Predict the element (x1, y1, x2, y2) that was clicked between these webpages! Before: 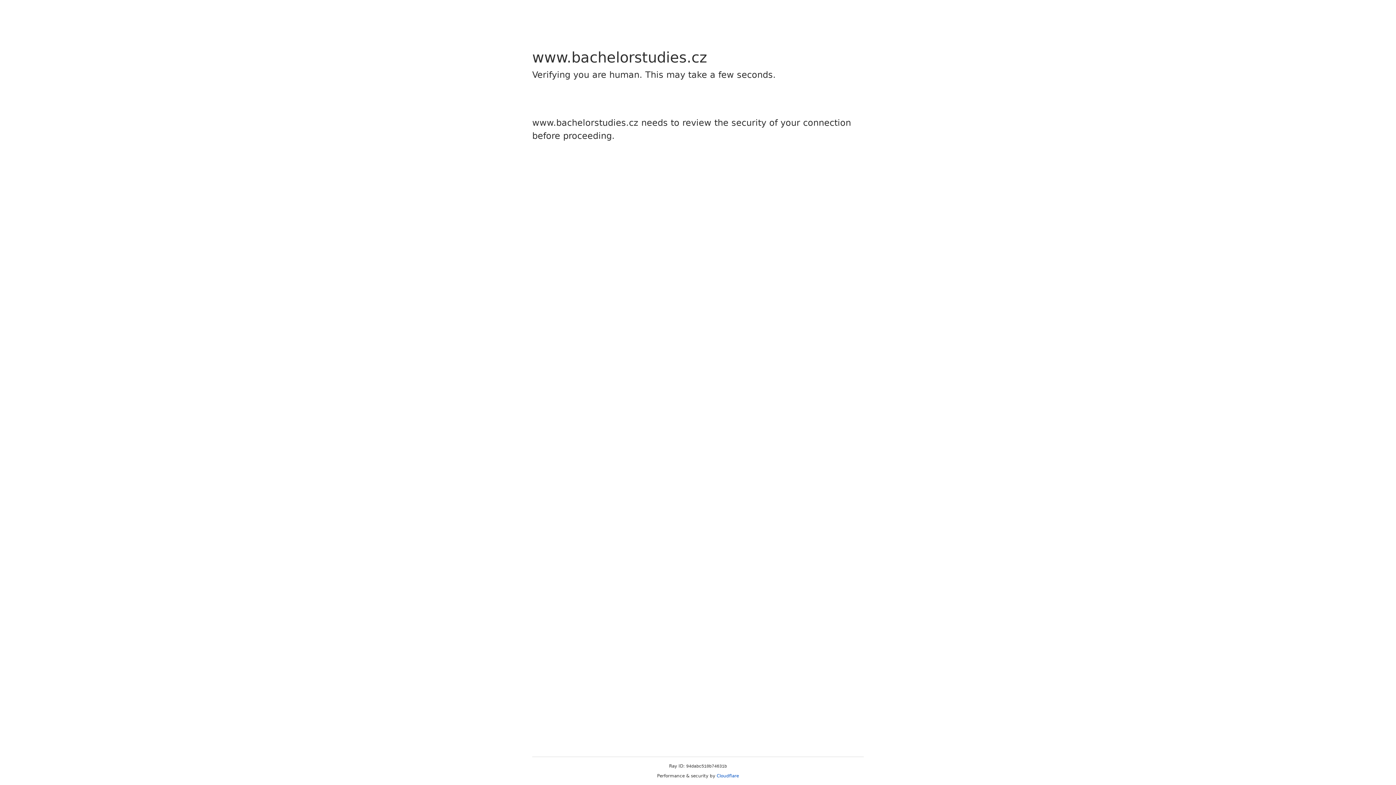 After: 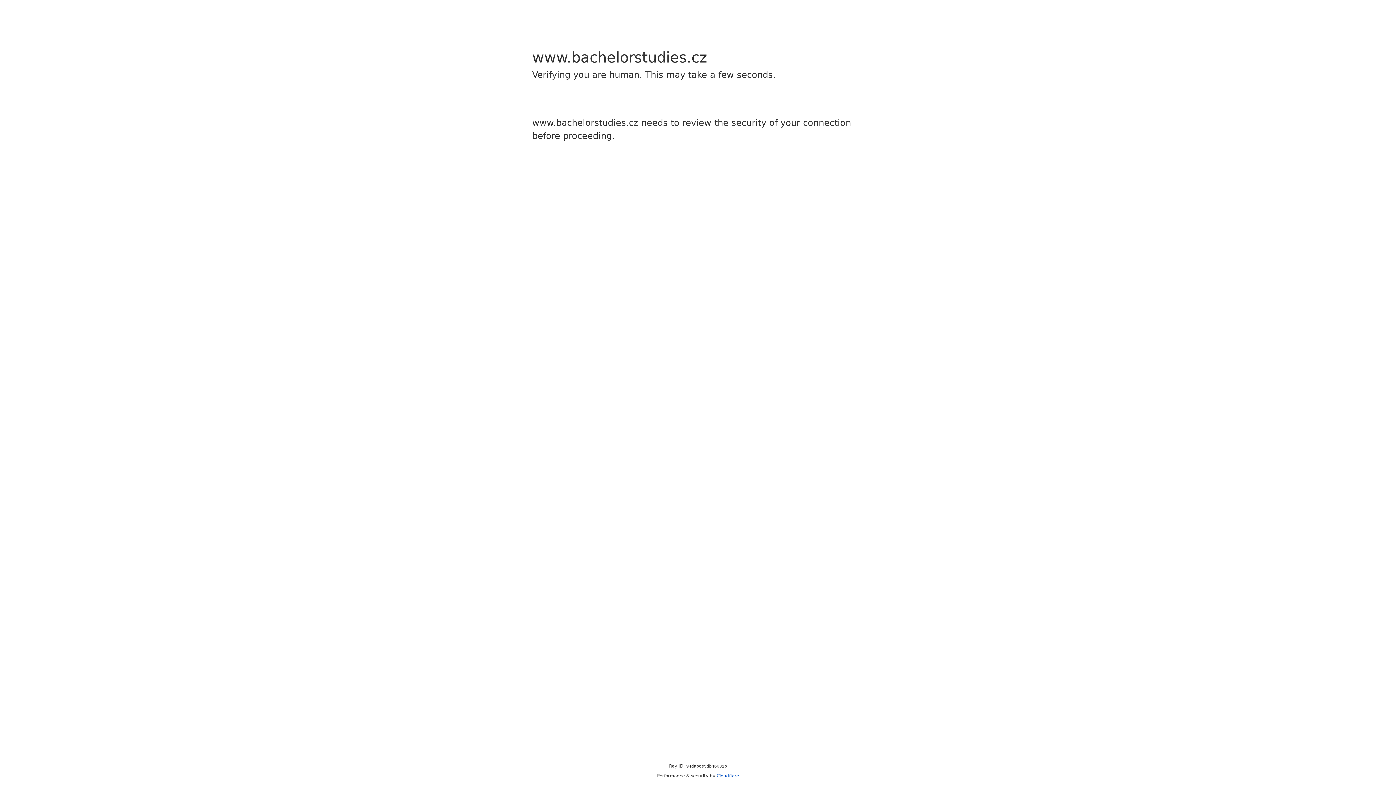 Action: bbox: (716, 773, 739, 778) label: Cloudflare